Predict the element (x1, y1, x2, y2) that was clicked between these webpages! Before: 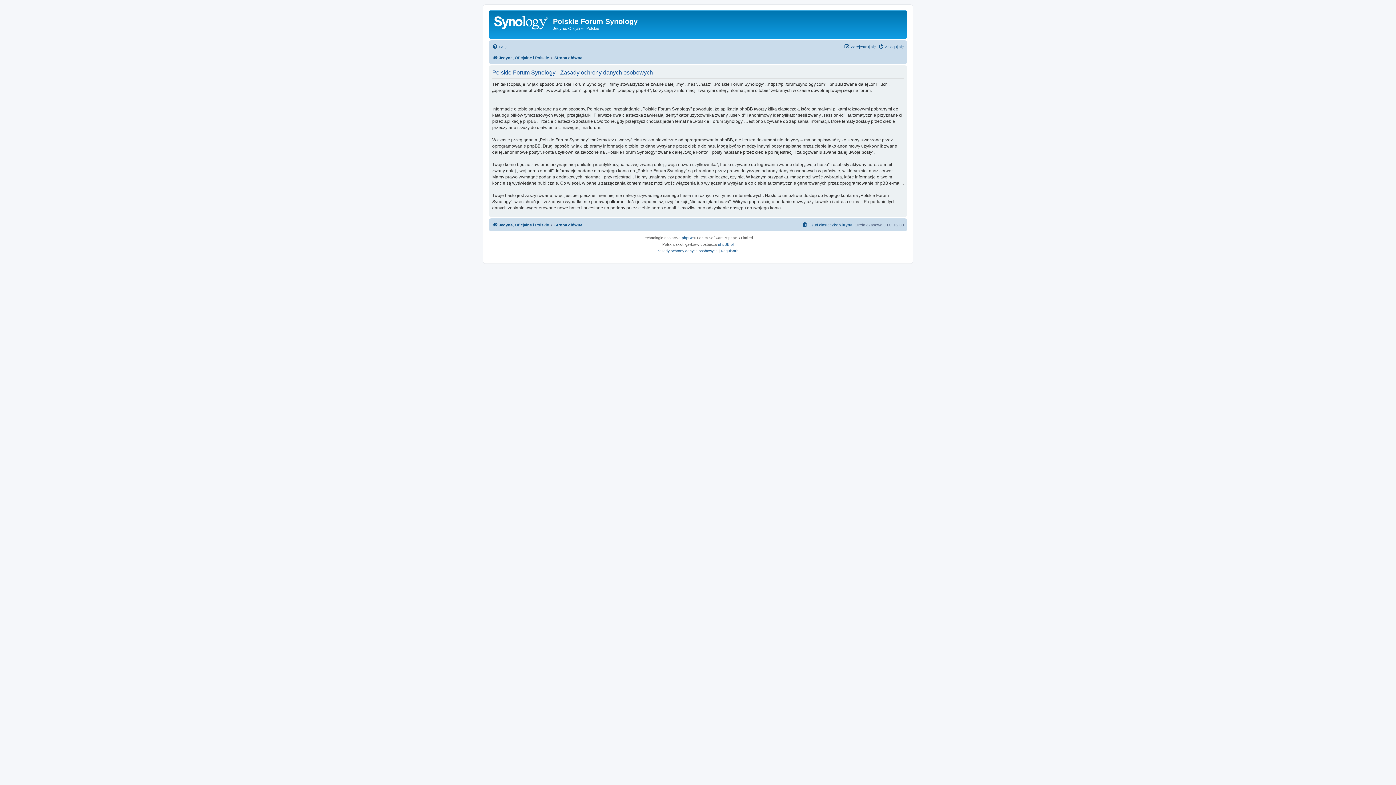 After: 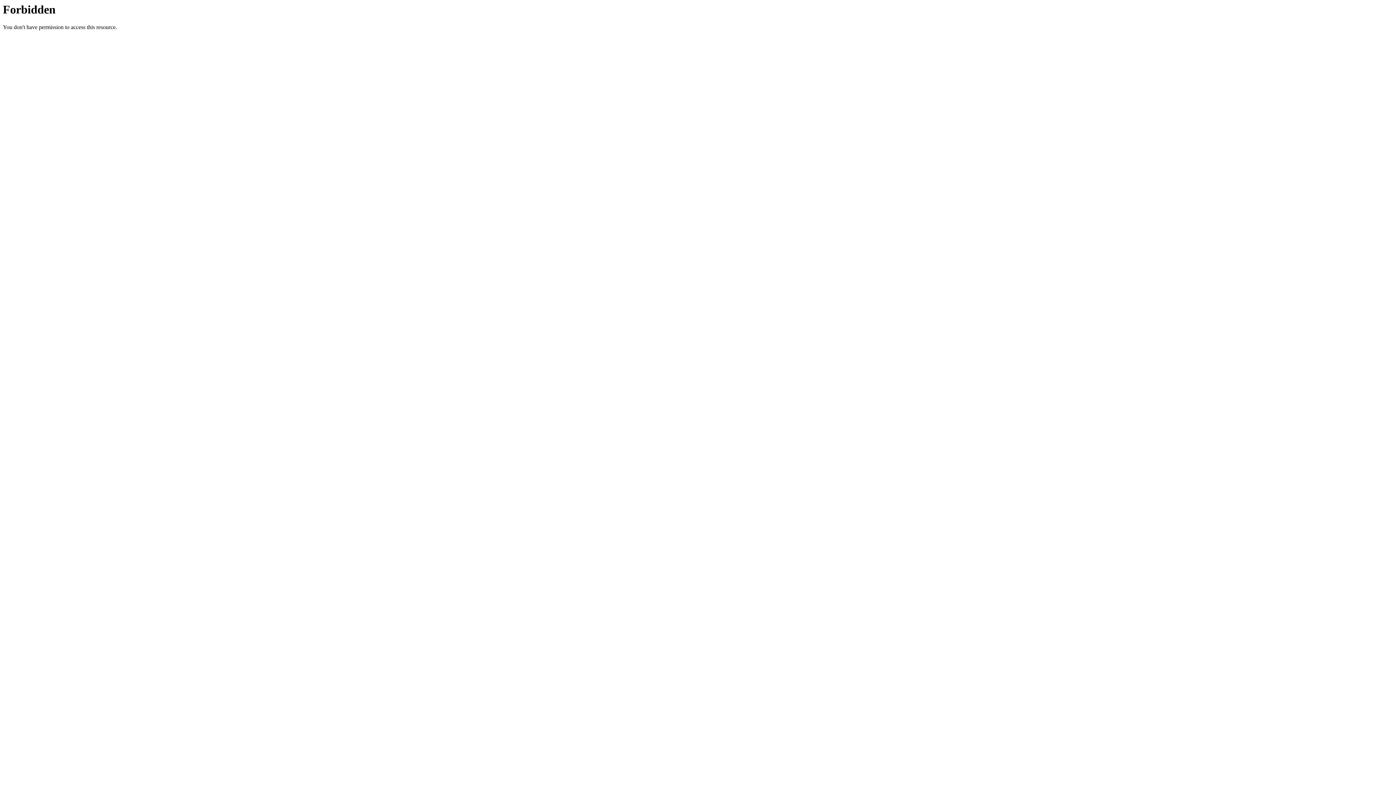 Action: label: phpBB.pl bbox: (718, 241, 733, 247)